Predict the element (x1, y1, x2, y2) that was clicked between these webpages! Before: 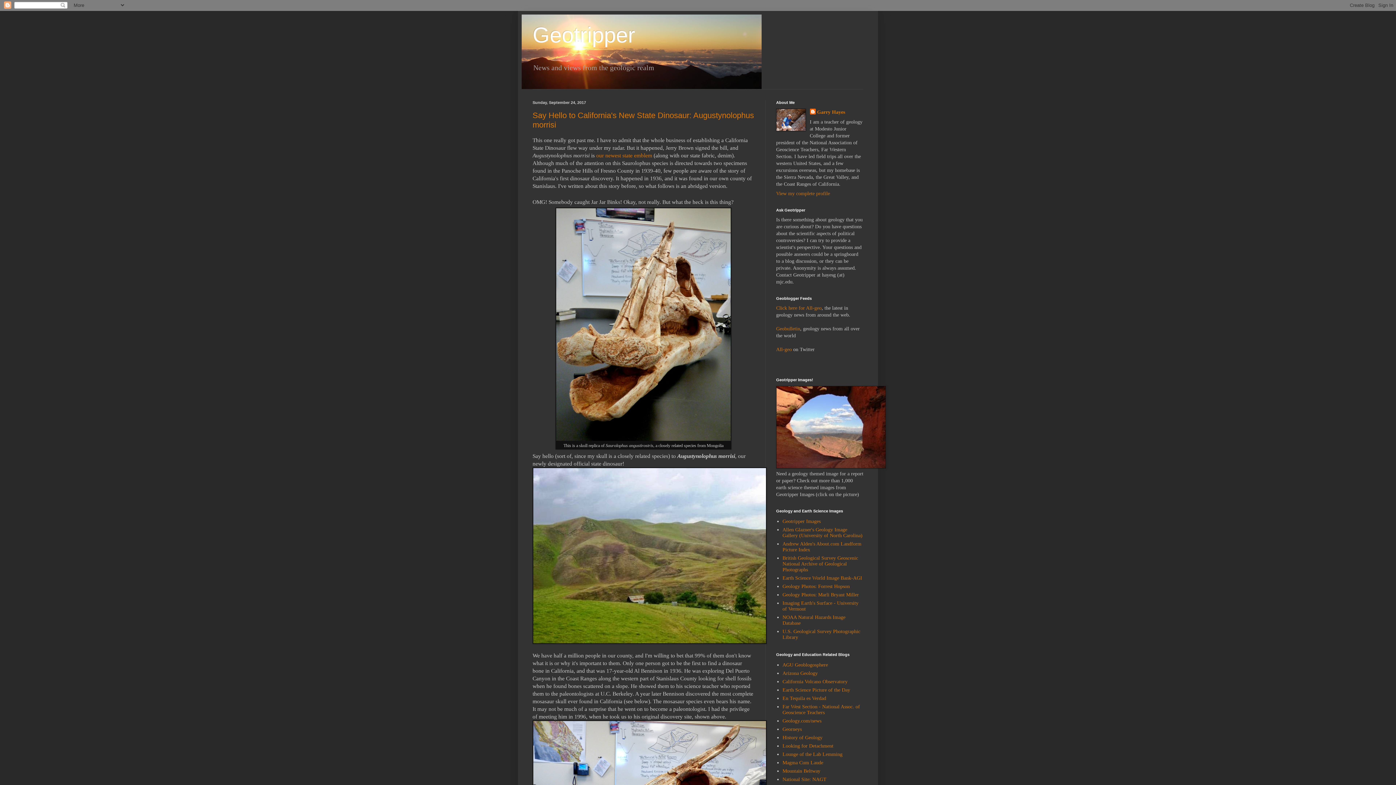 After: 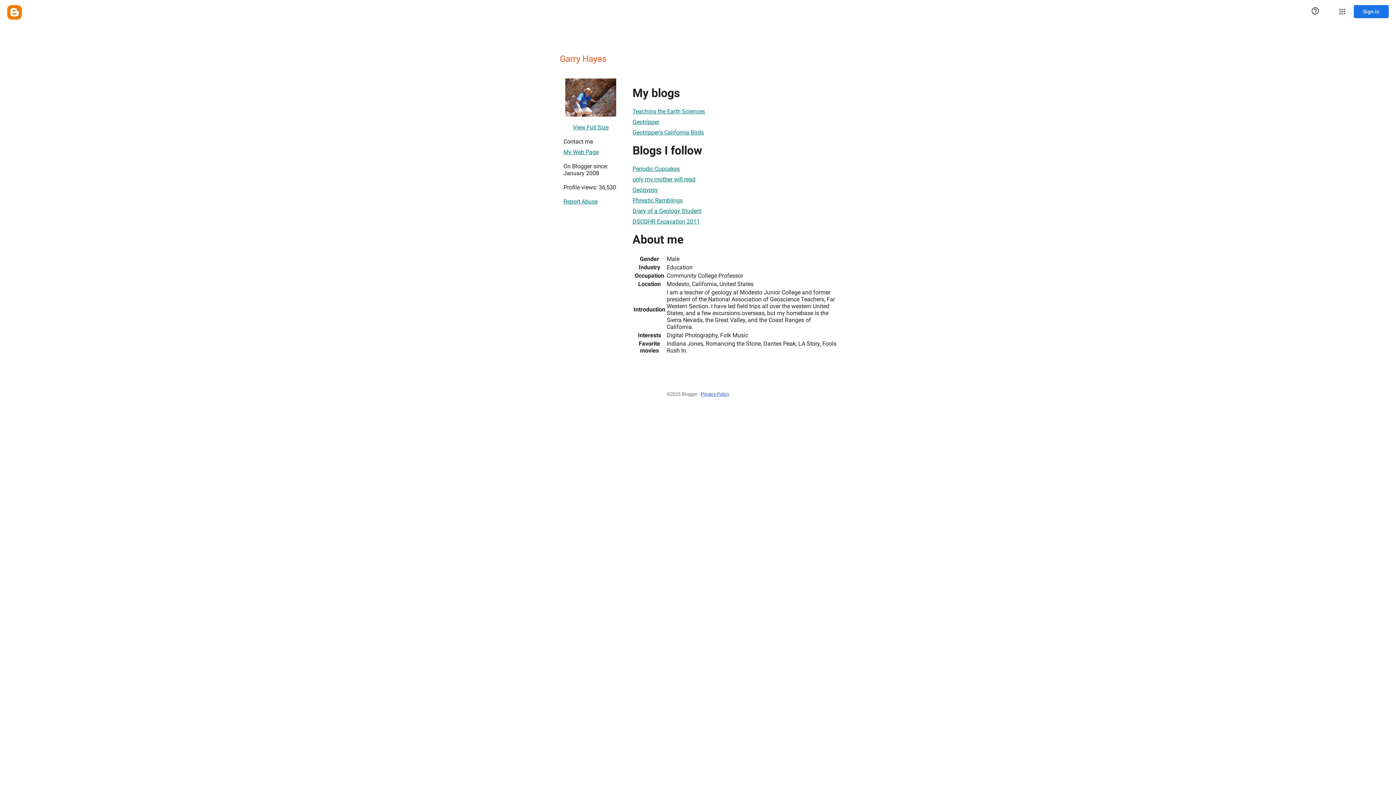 Action: bbox: (776, 190, 830, 196) label: View my complete profile